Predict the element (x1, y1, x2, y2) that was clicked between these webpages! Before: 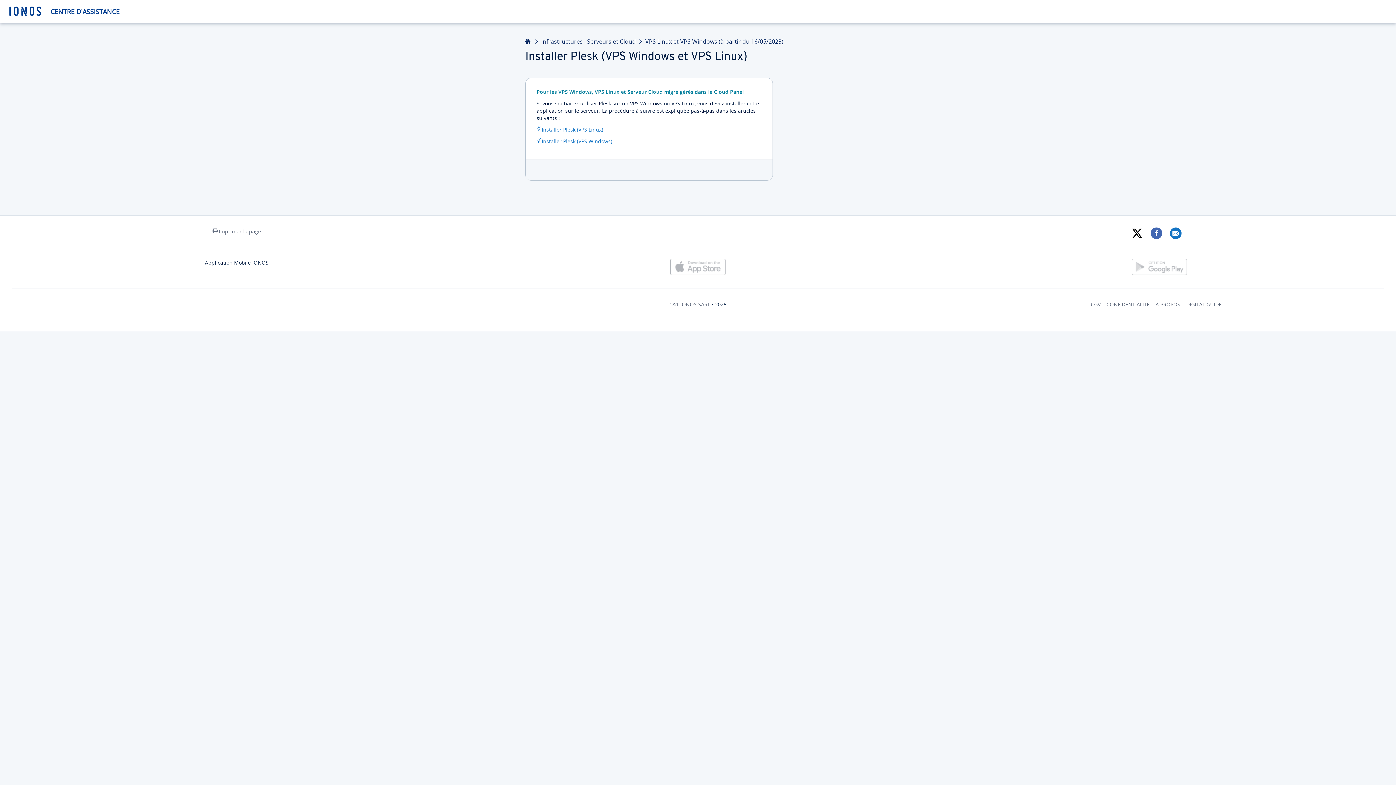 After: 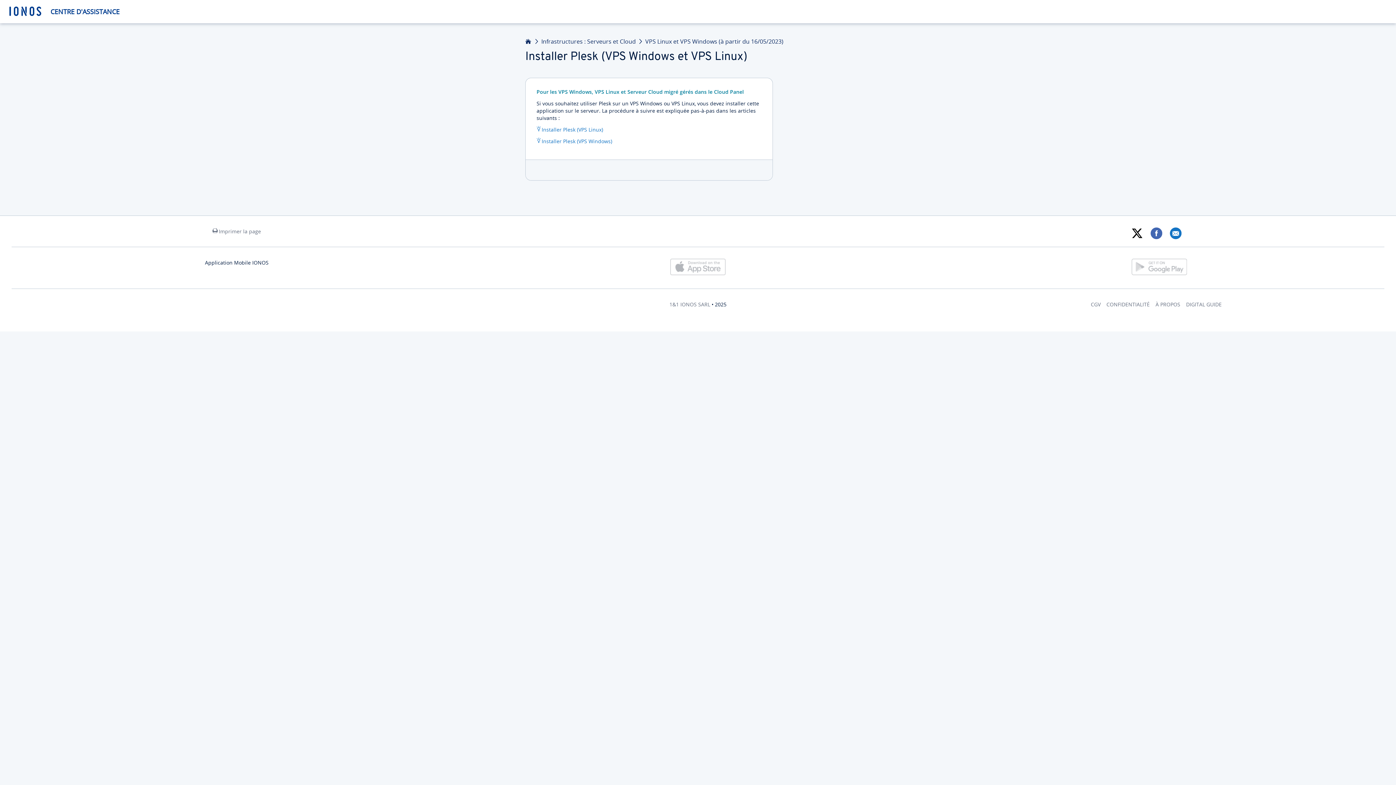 Action: bbox: (1131, 227, 1143, 239)